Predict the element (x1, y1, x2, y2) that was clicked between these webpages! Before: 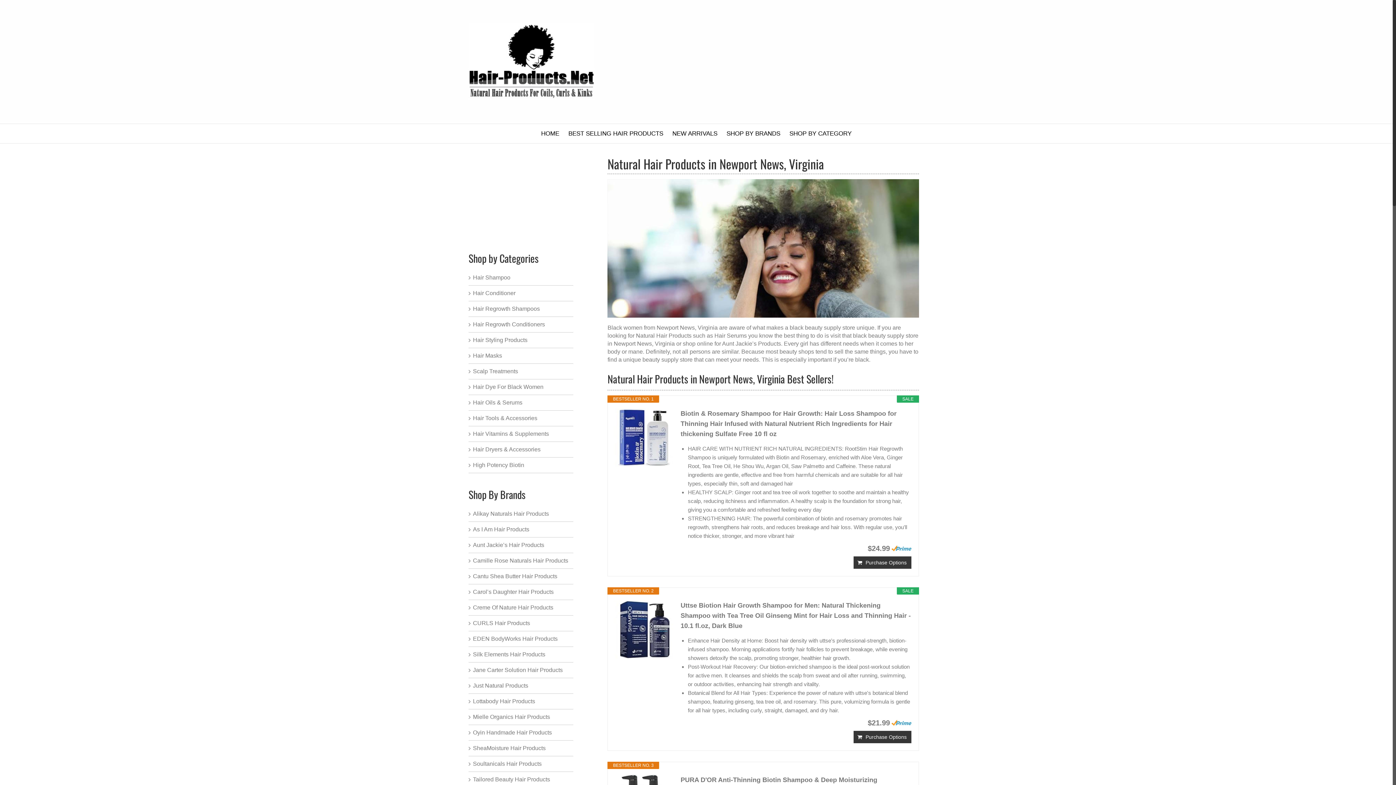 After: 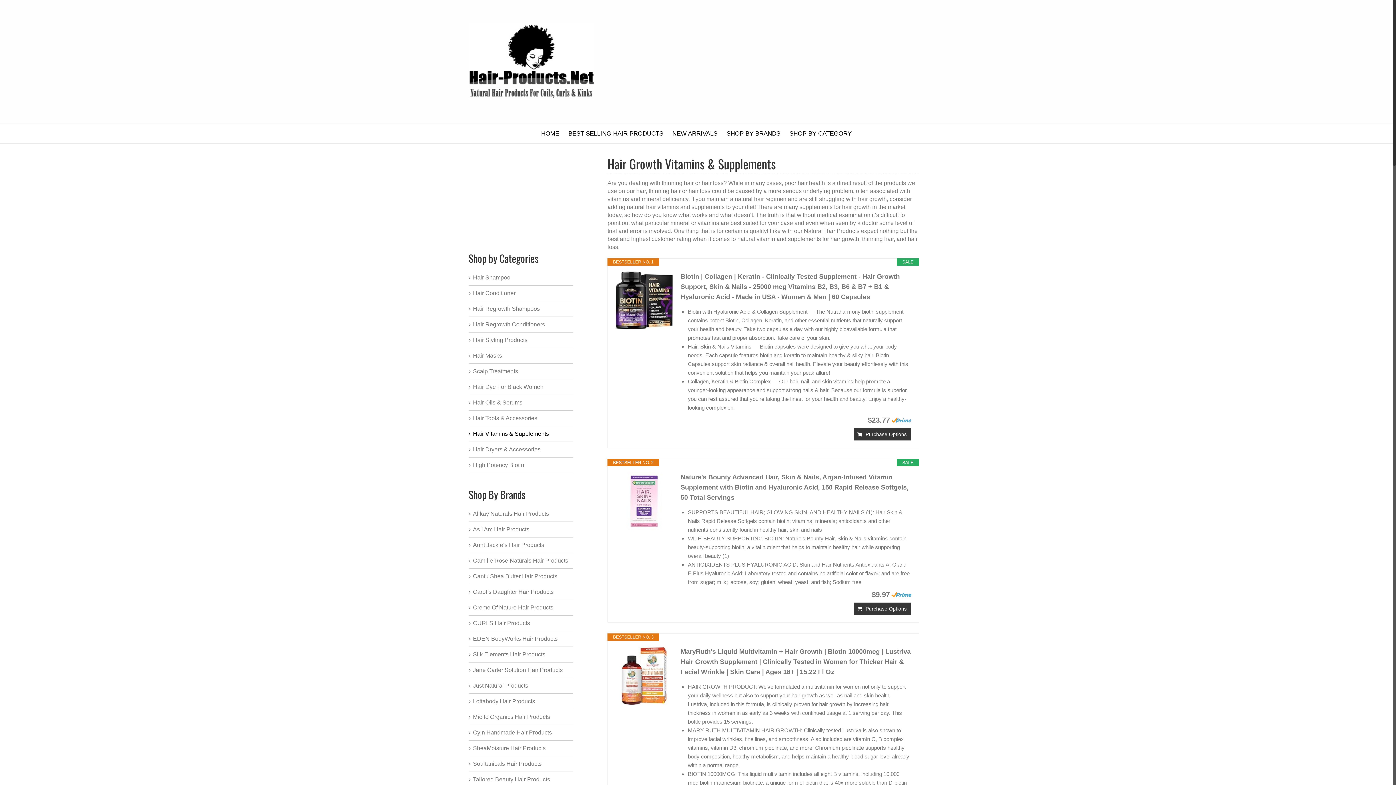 Action: bbox: (473, 430, 549, 437) label: Hair Vitamins & Supplements